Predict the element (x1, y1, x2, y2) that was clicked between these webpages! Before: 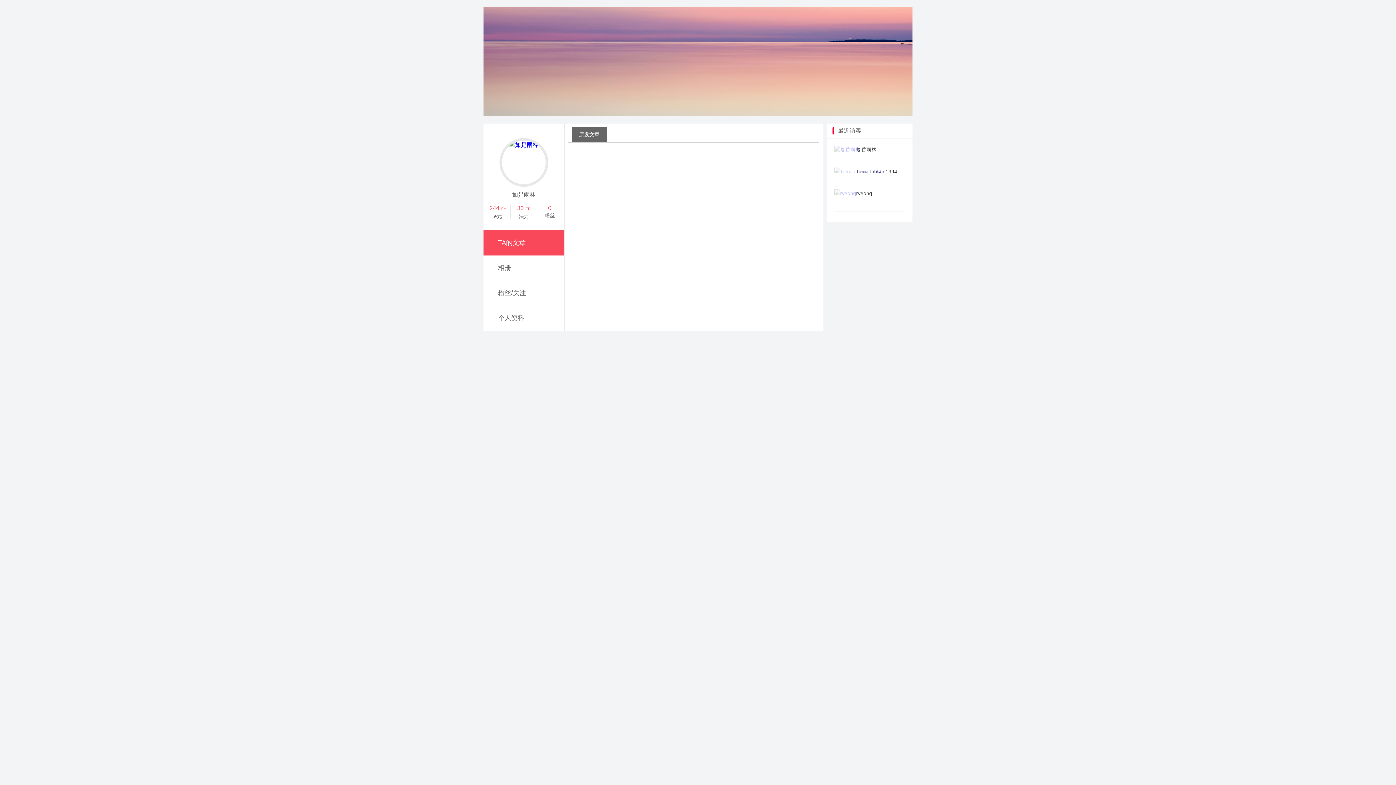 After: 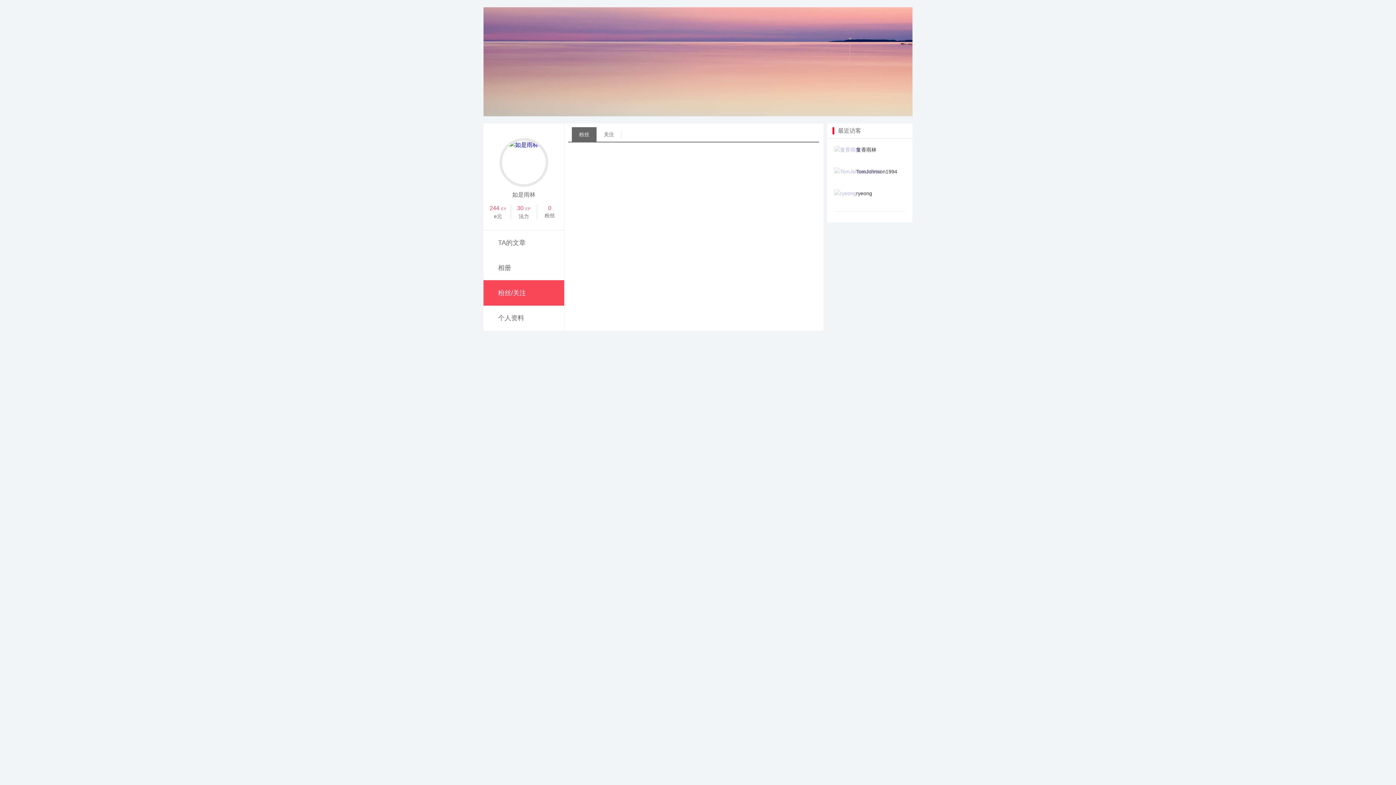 Action: label: 粉丝/关注 bbox: (483, 280, 564, 305)